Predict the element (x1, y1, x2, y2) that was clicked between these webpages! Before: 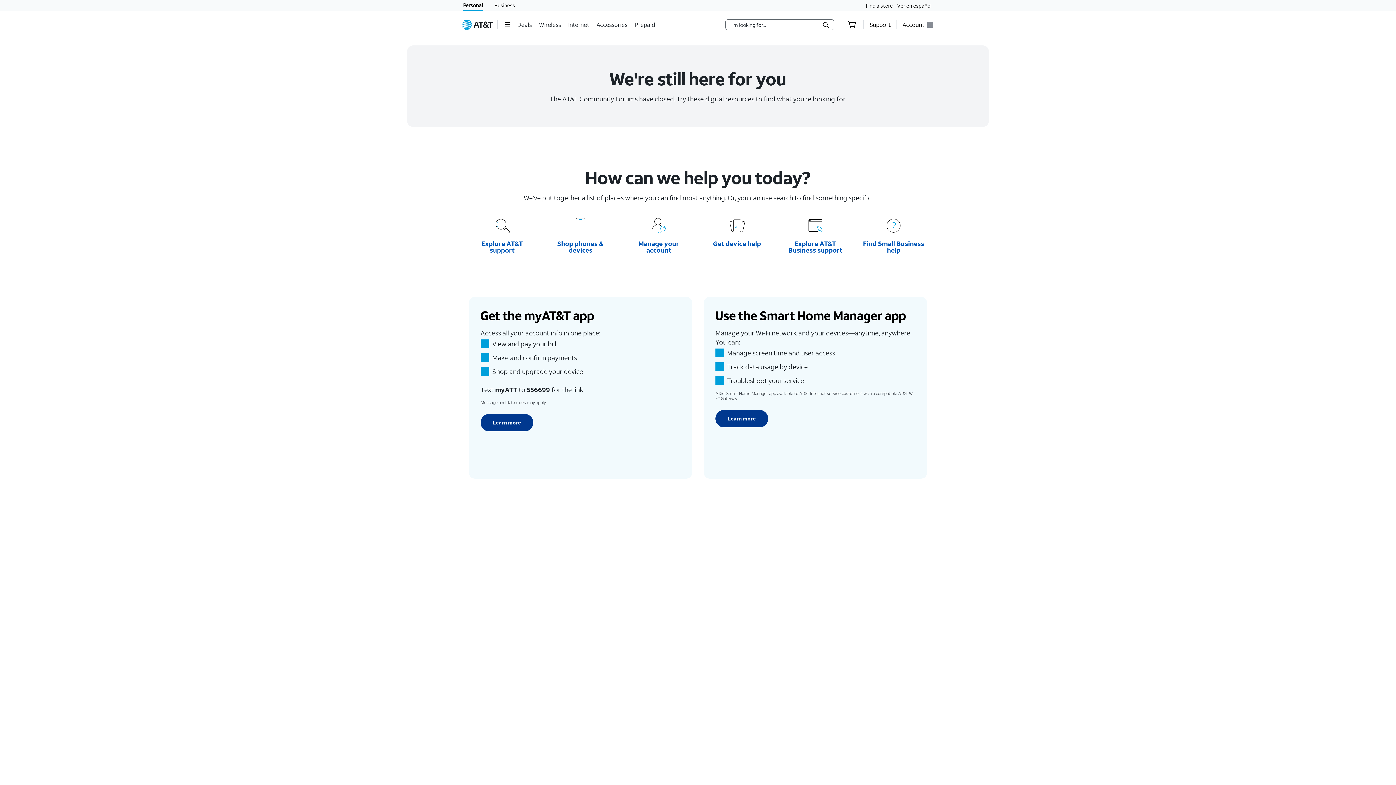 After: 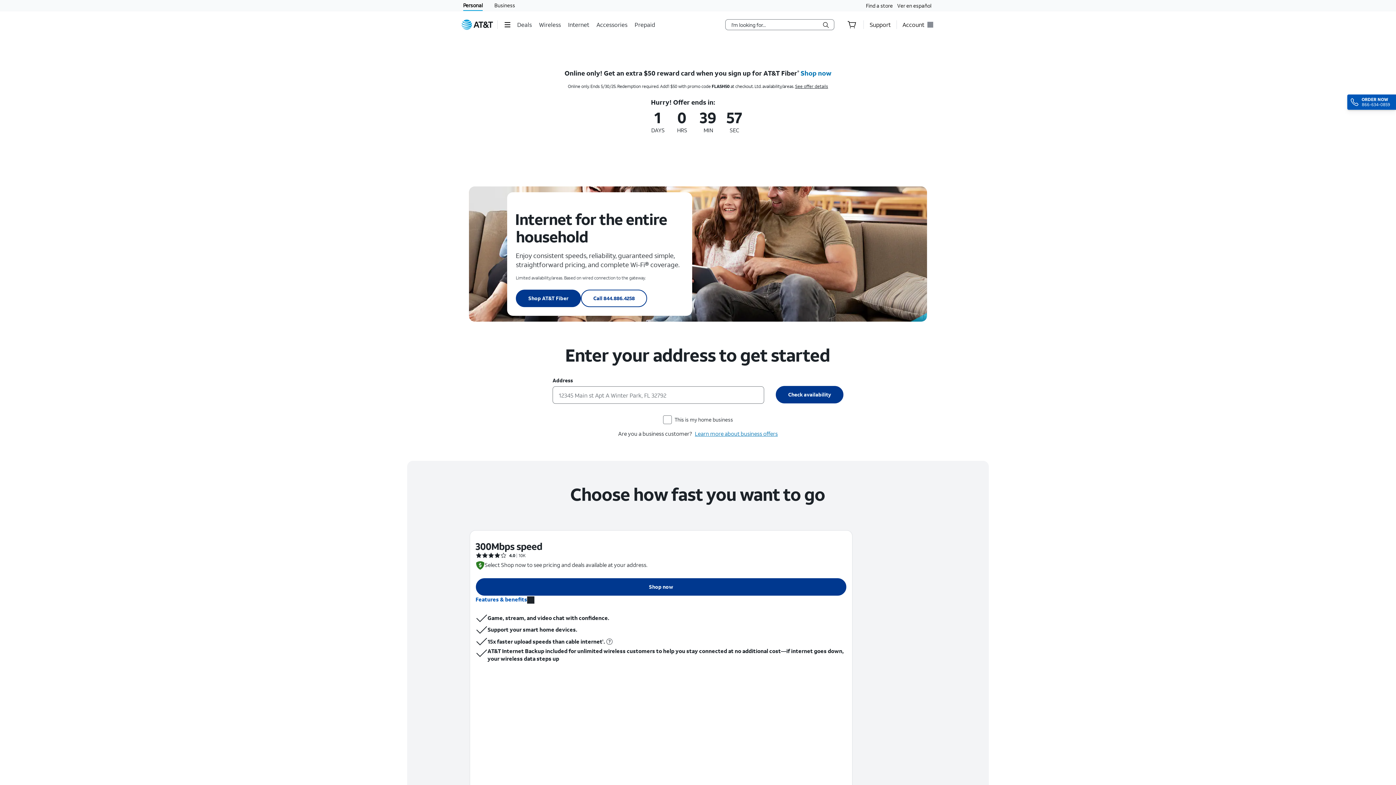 Action: bbox: (568, 15, 590, 33) label: Internet